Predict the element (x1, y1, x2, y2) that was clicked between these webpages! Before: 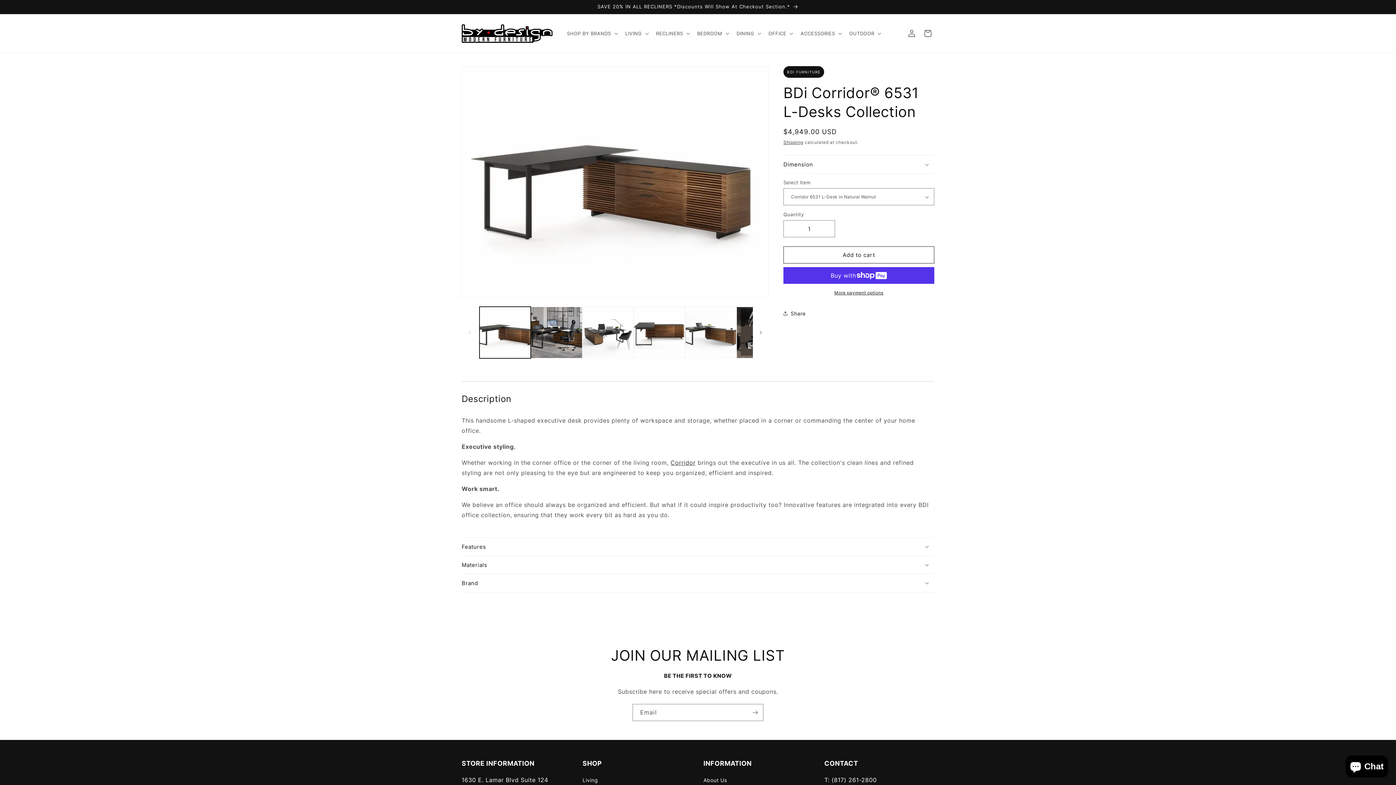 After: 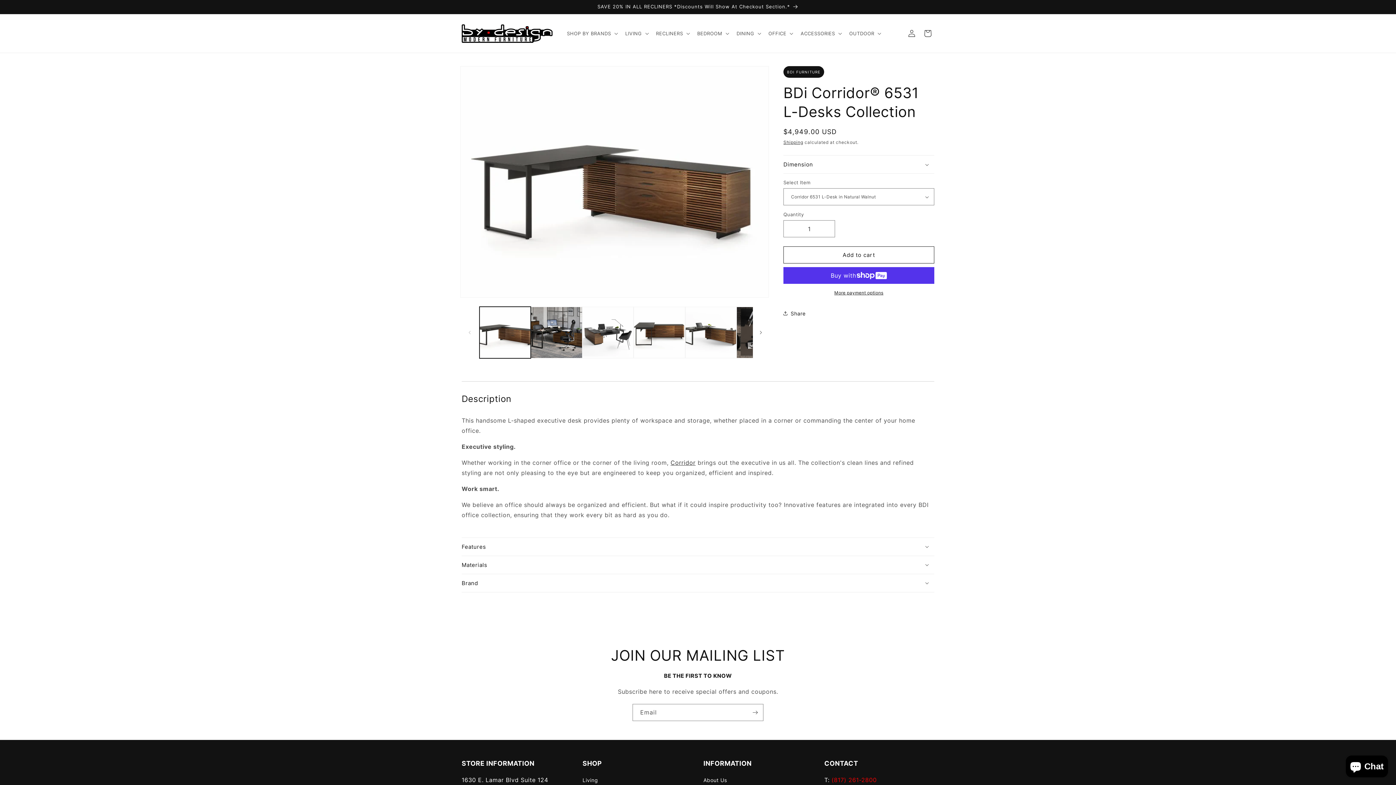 Action: label: (817) 261-2800 bbox: (831, 776, 876, 783)